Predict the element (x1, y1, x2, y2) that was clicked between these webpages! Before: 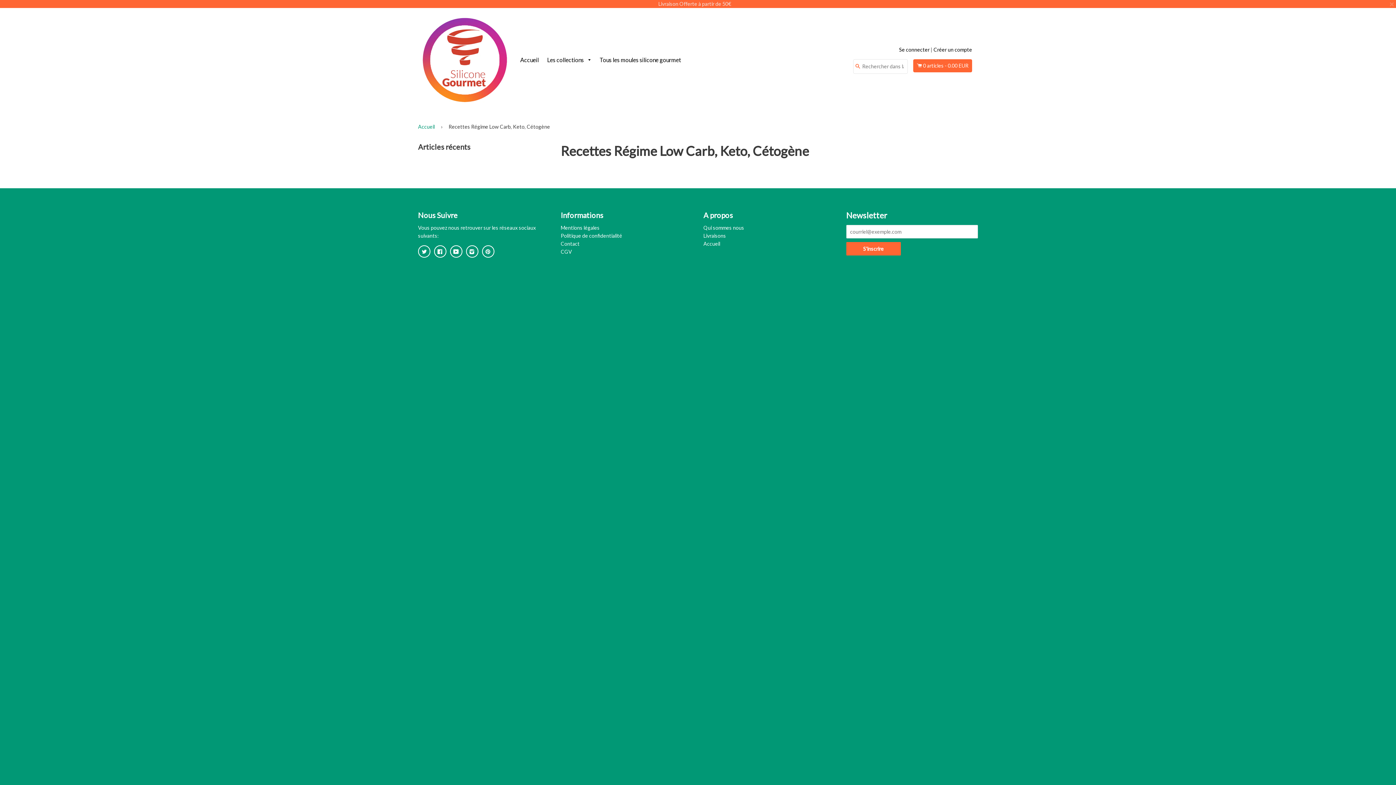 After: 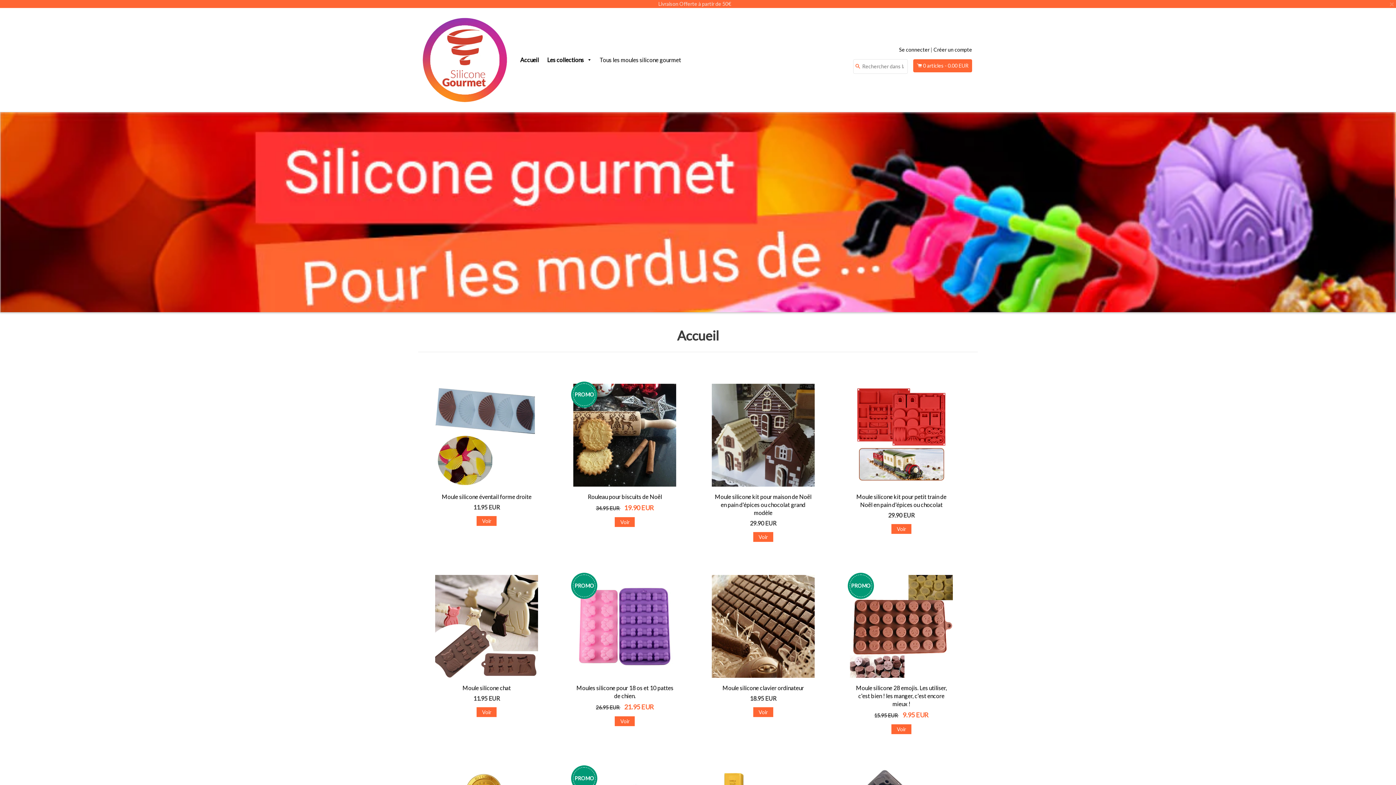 Action: label: Accueil bbox: (516, 51, 542, 68)